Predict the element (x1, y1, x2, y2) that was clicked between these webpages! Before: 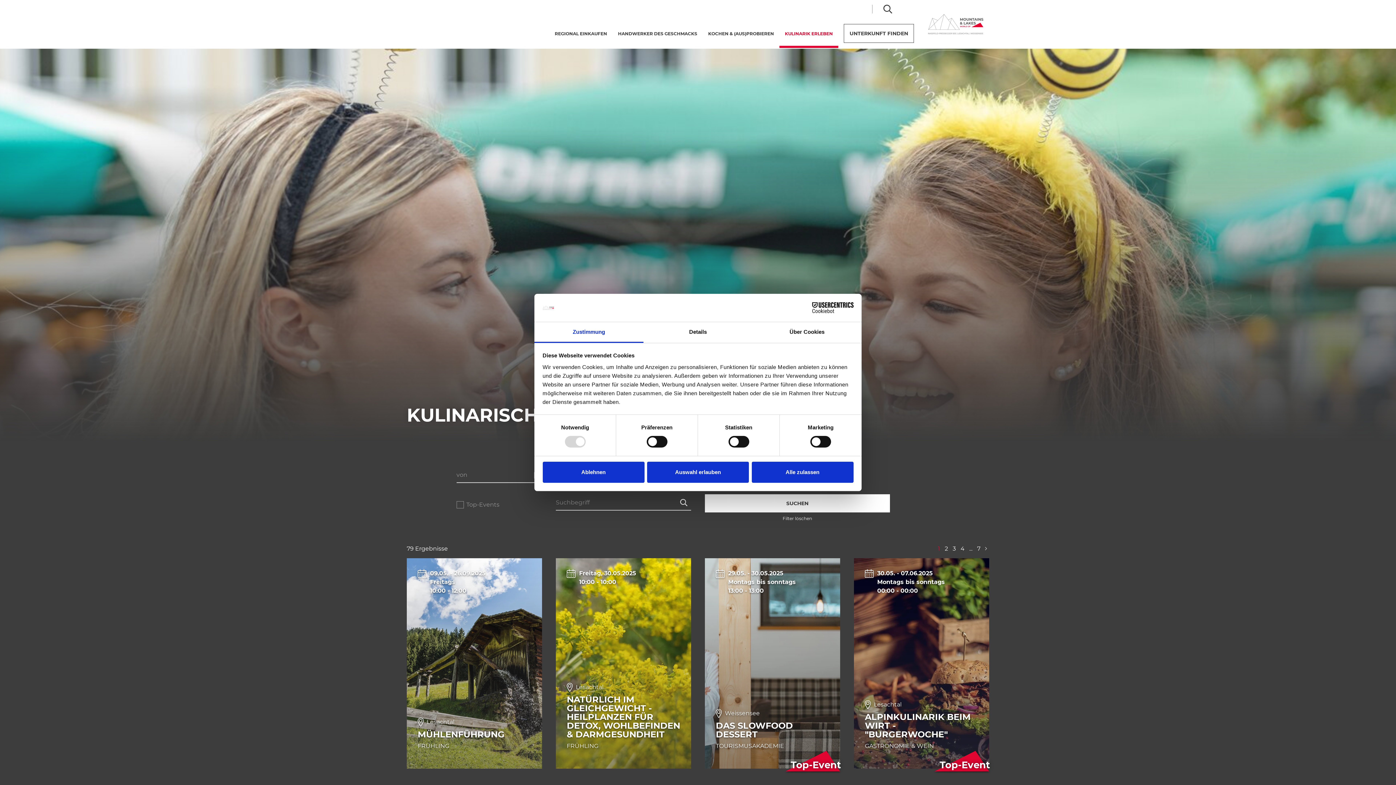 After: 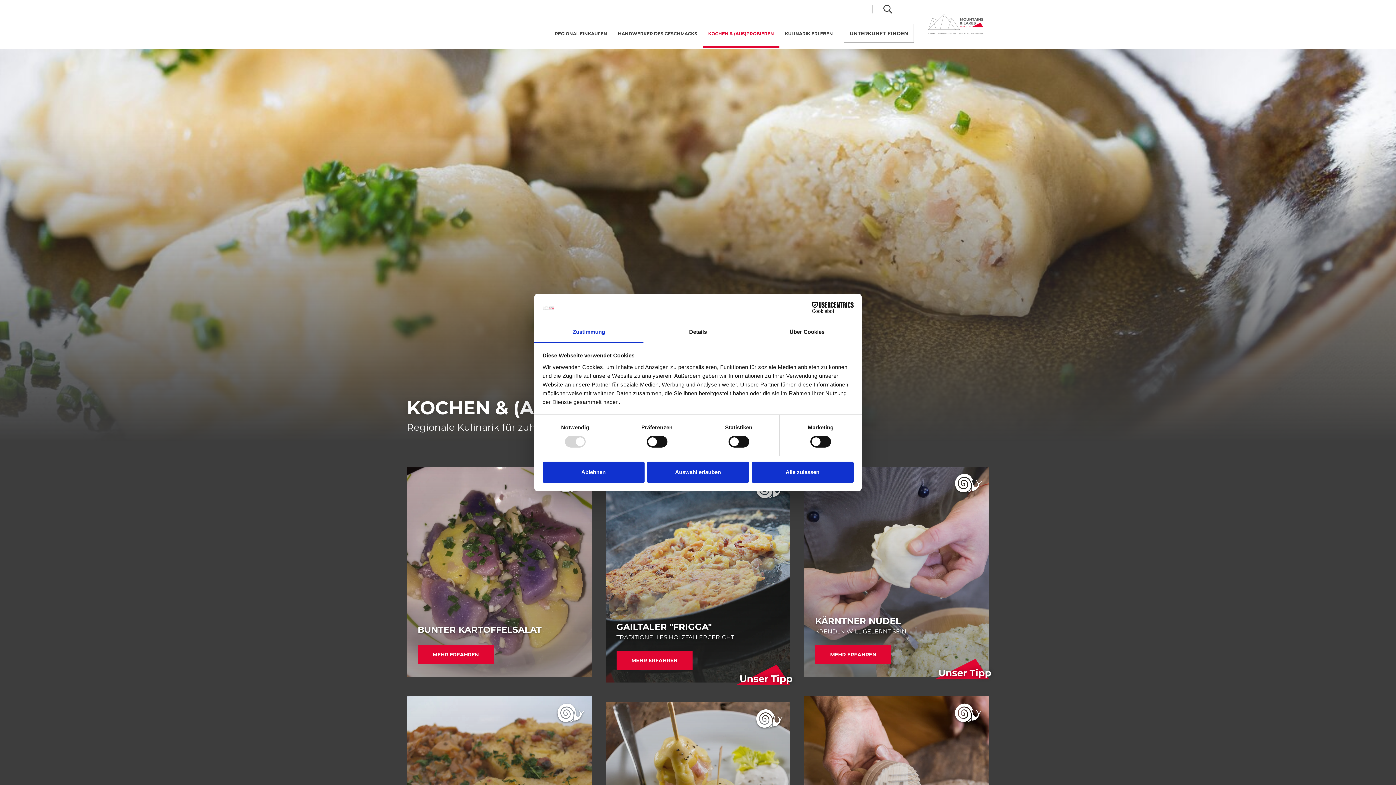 Action: bbox: (702, 23, 779, 48) label: KOCHEN & (AUS)PROBIEREN